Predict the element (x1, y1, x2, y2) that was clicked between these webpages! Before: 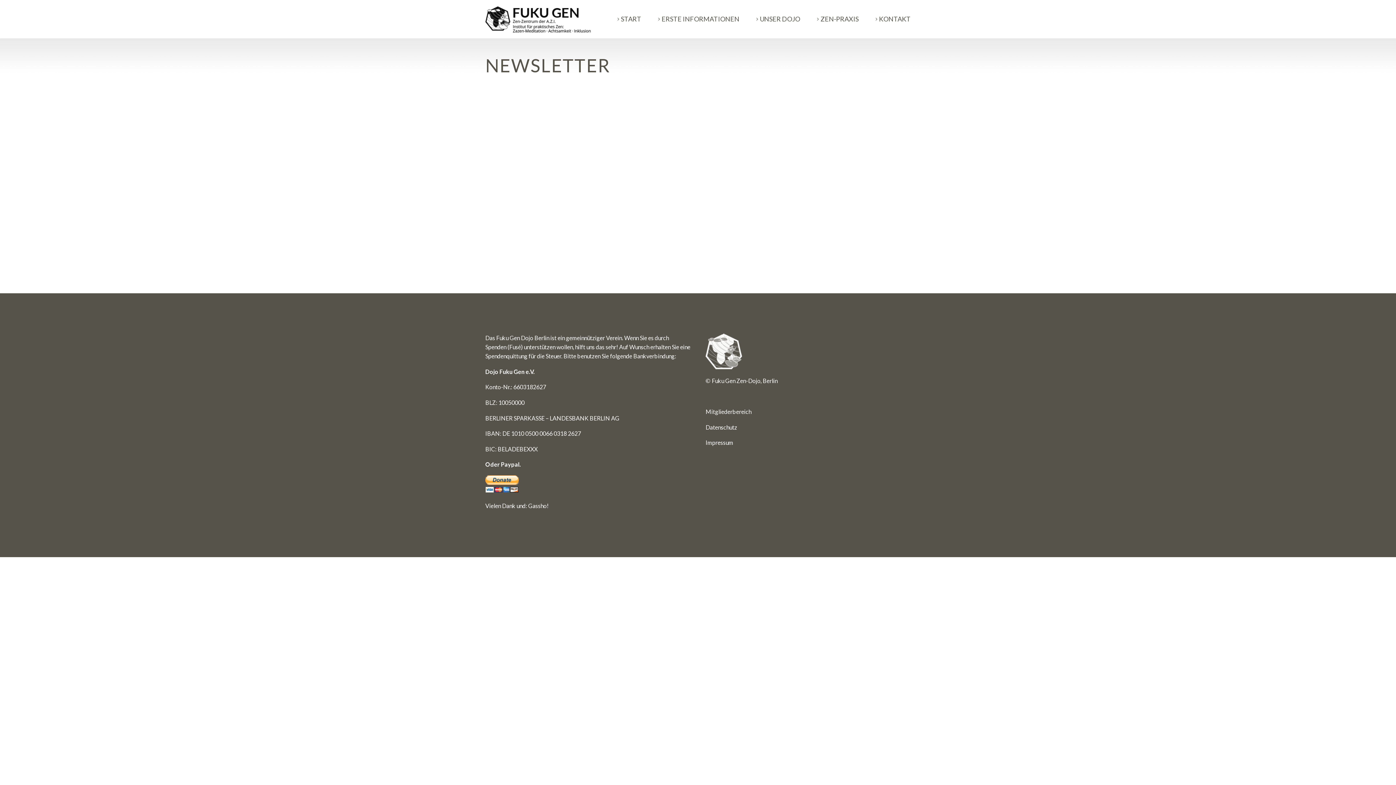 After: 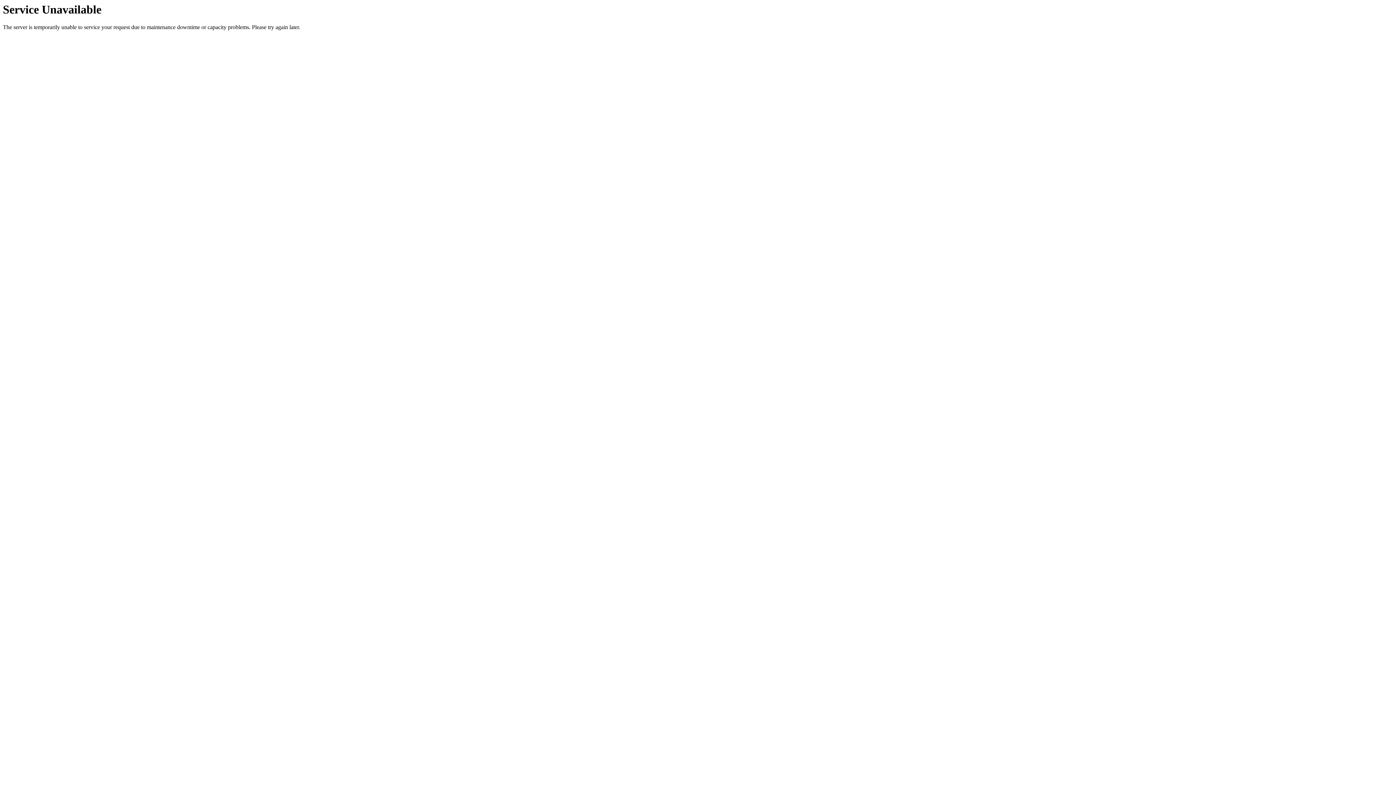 Action: label: Impressum bbox: (705, 439, 733, 446)